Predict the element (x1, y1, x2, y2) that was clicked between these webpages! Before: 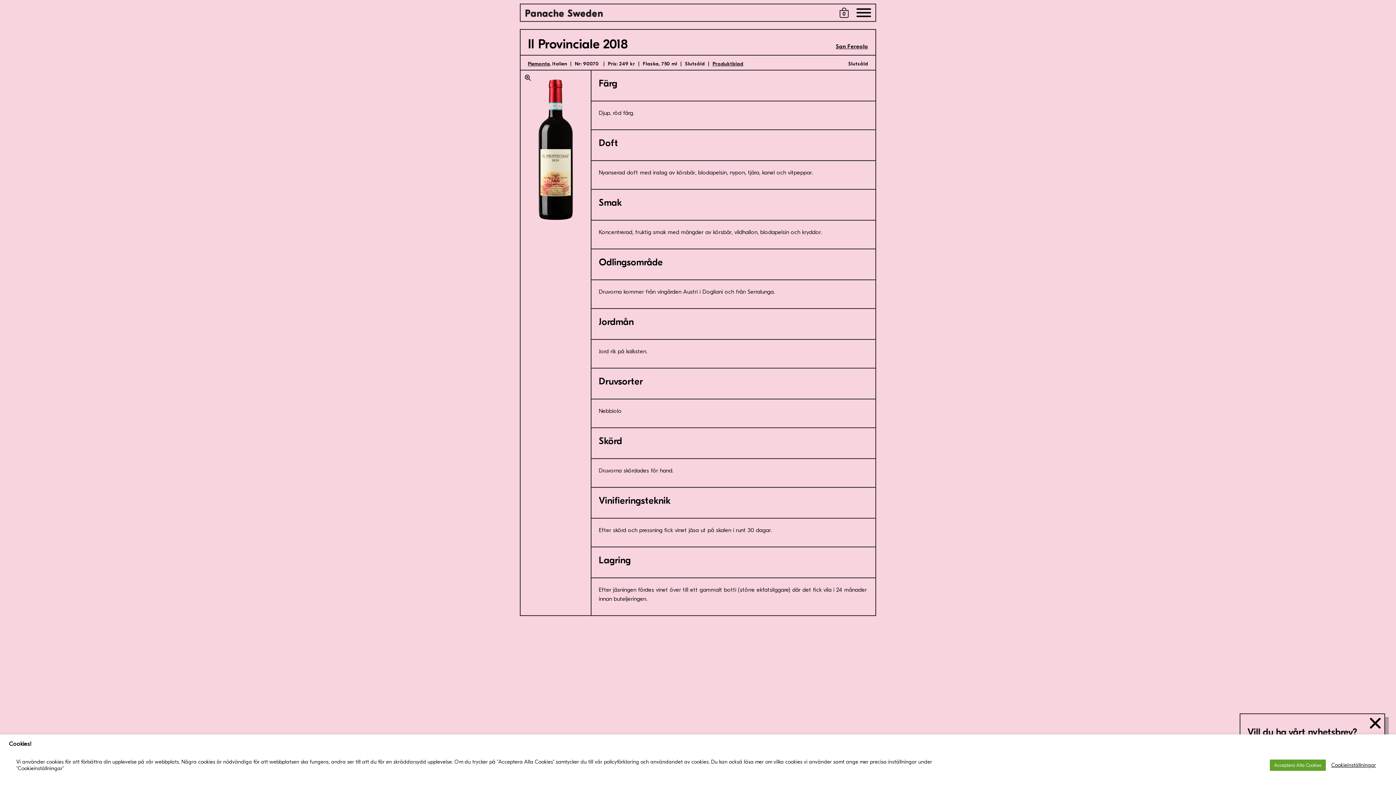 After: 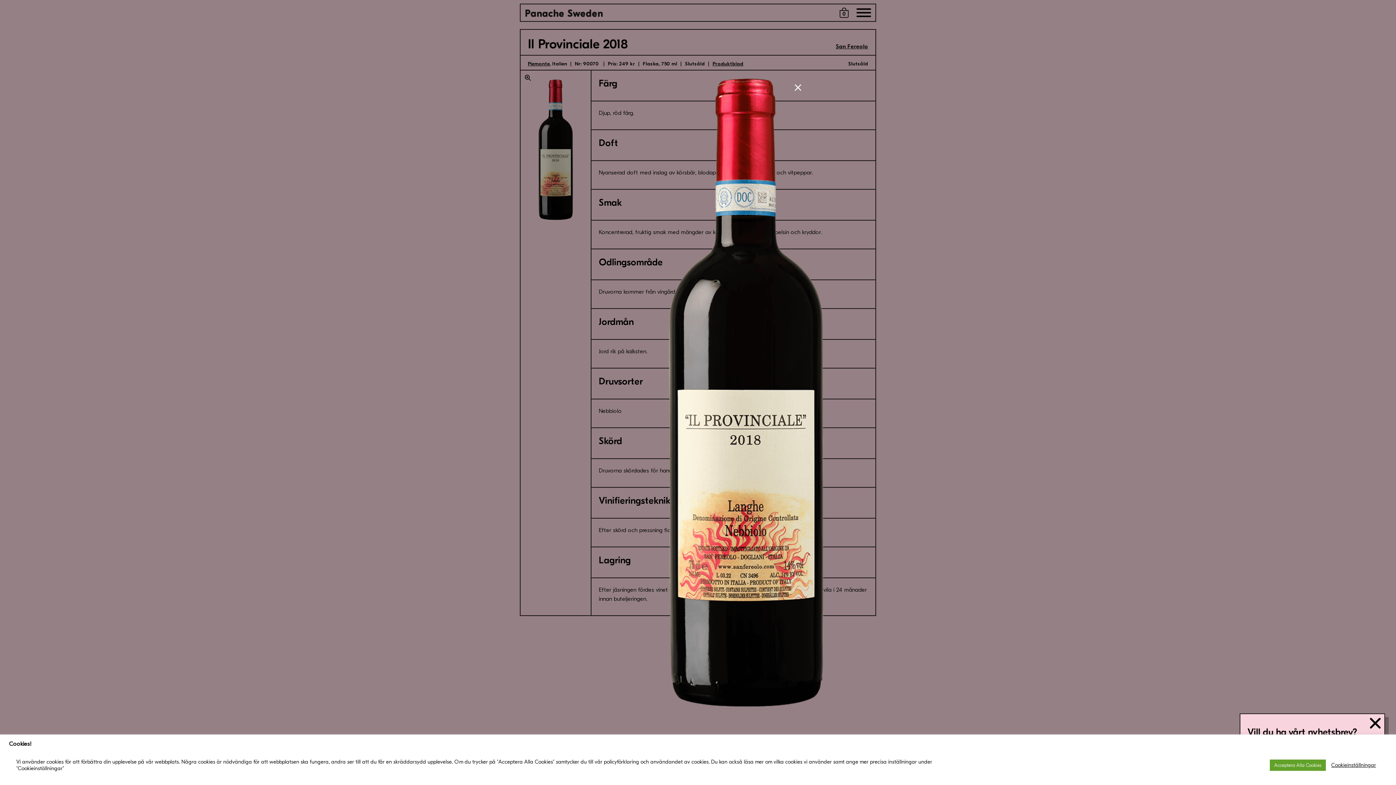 Action: bbox: (520, 214, 590, 221)